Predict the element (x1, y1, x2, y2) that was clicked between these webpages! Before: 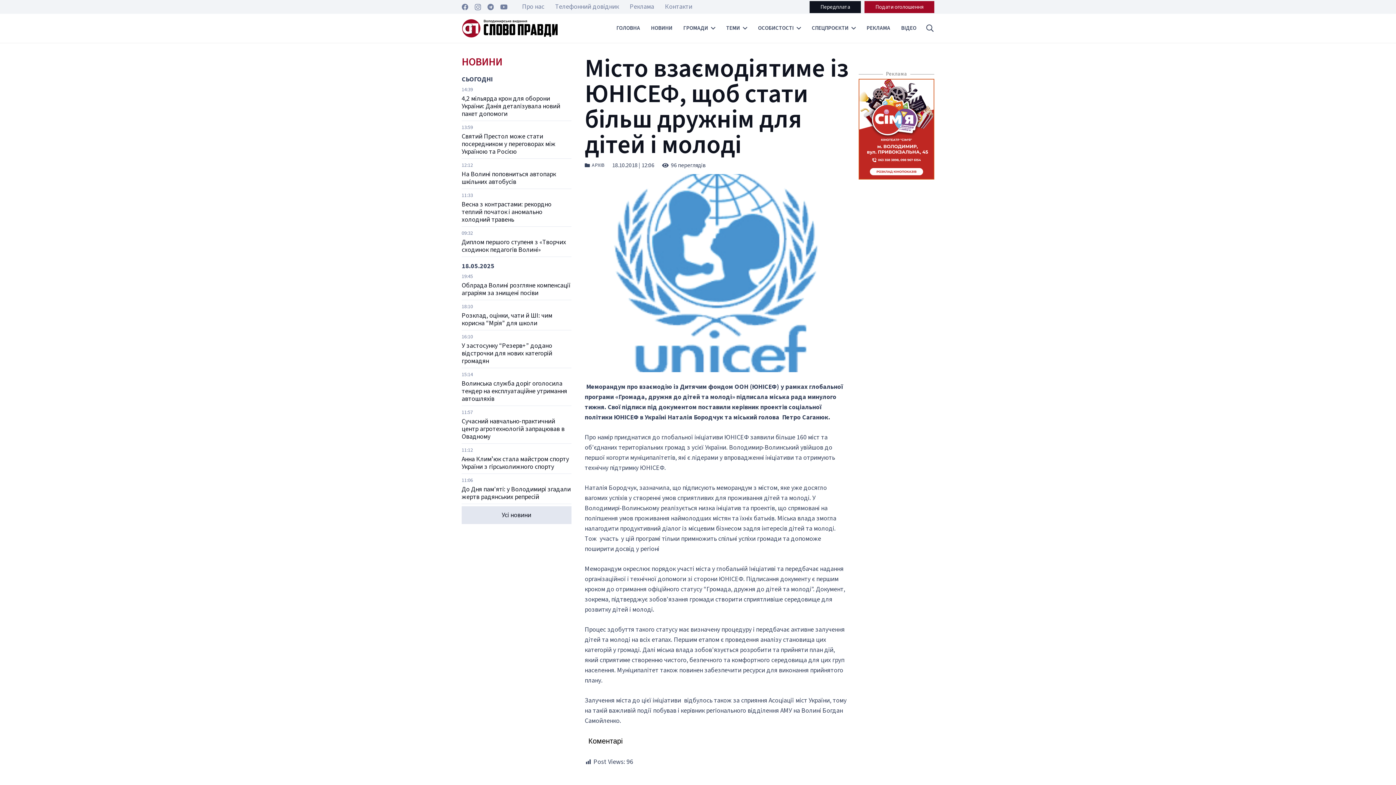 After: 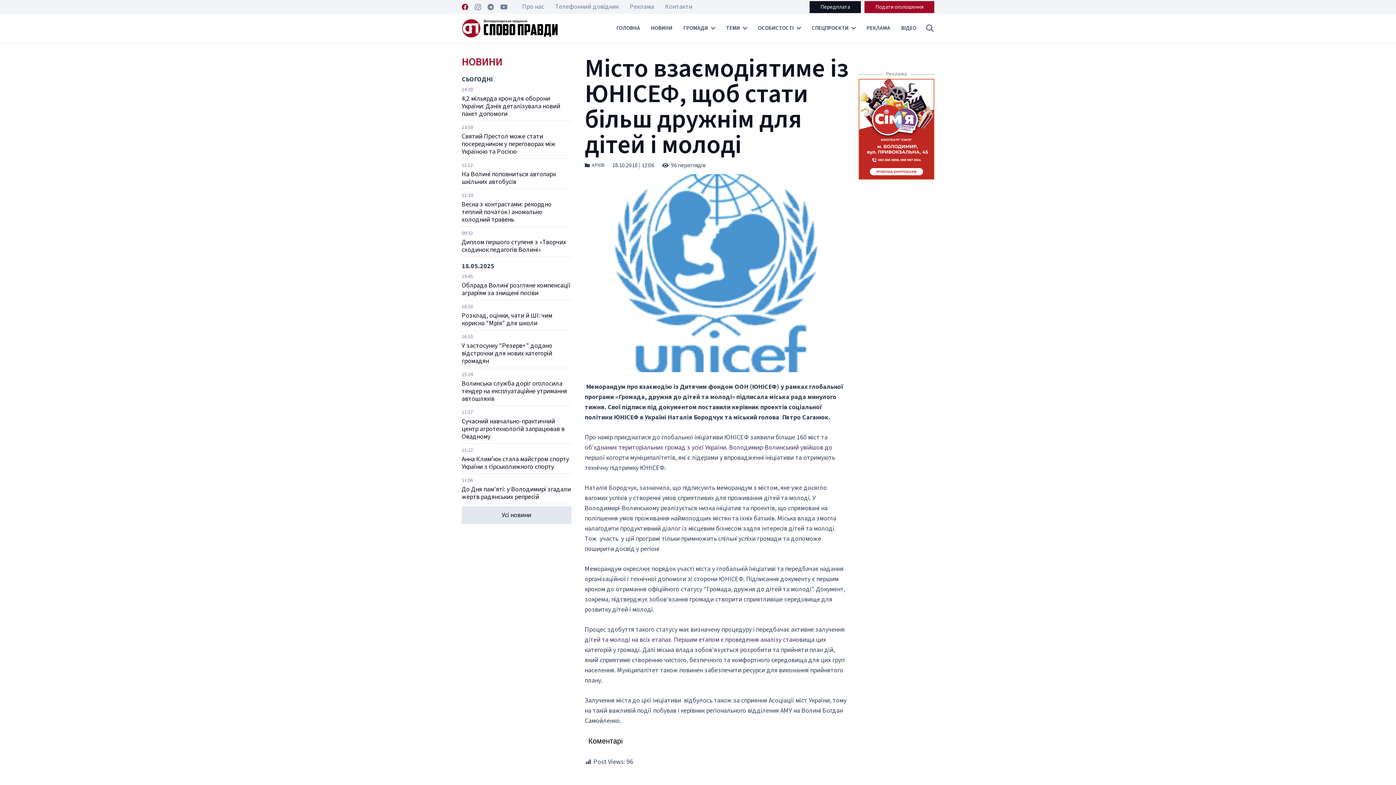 Action: label: Facebook bbox: (461, 3, 468, 10)